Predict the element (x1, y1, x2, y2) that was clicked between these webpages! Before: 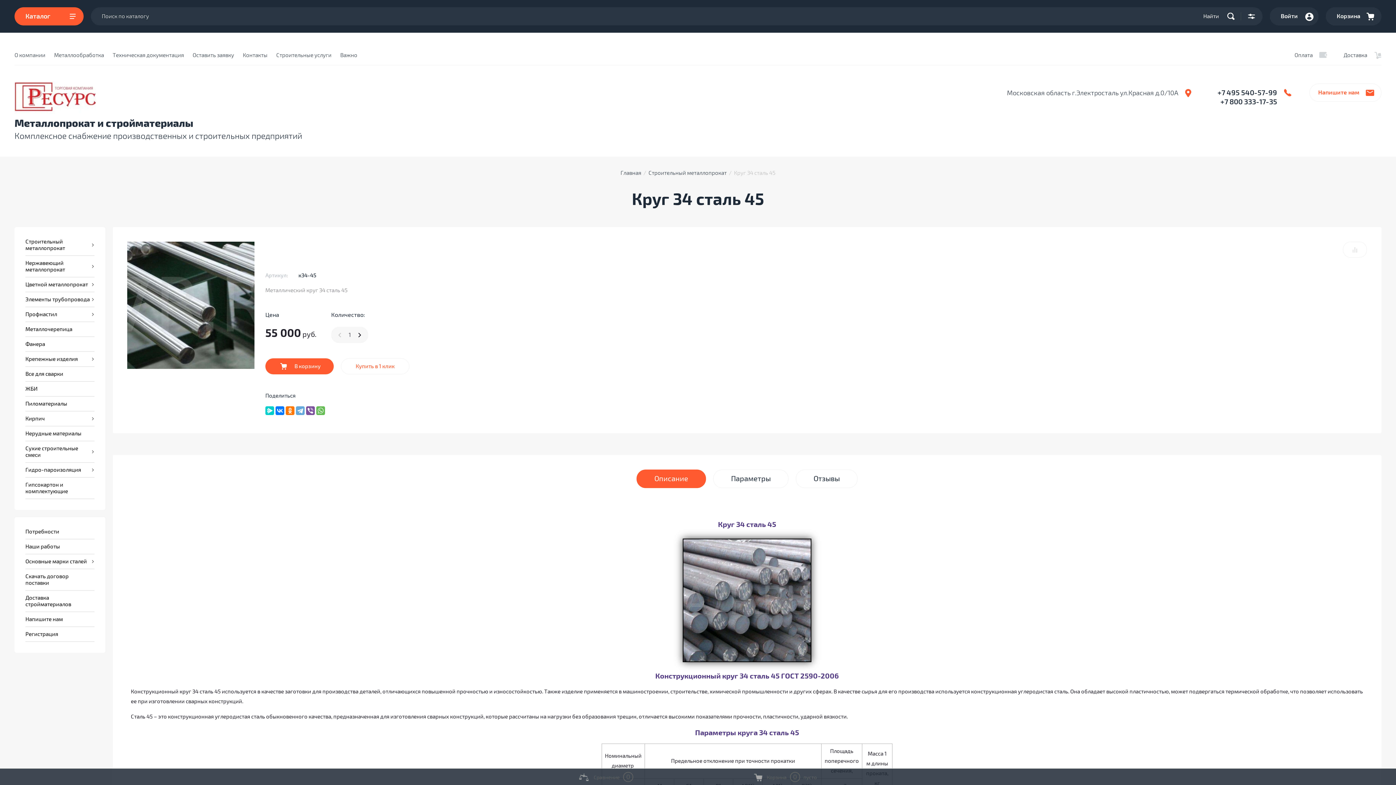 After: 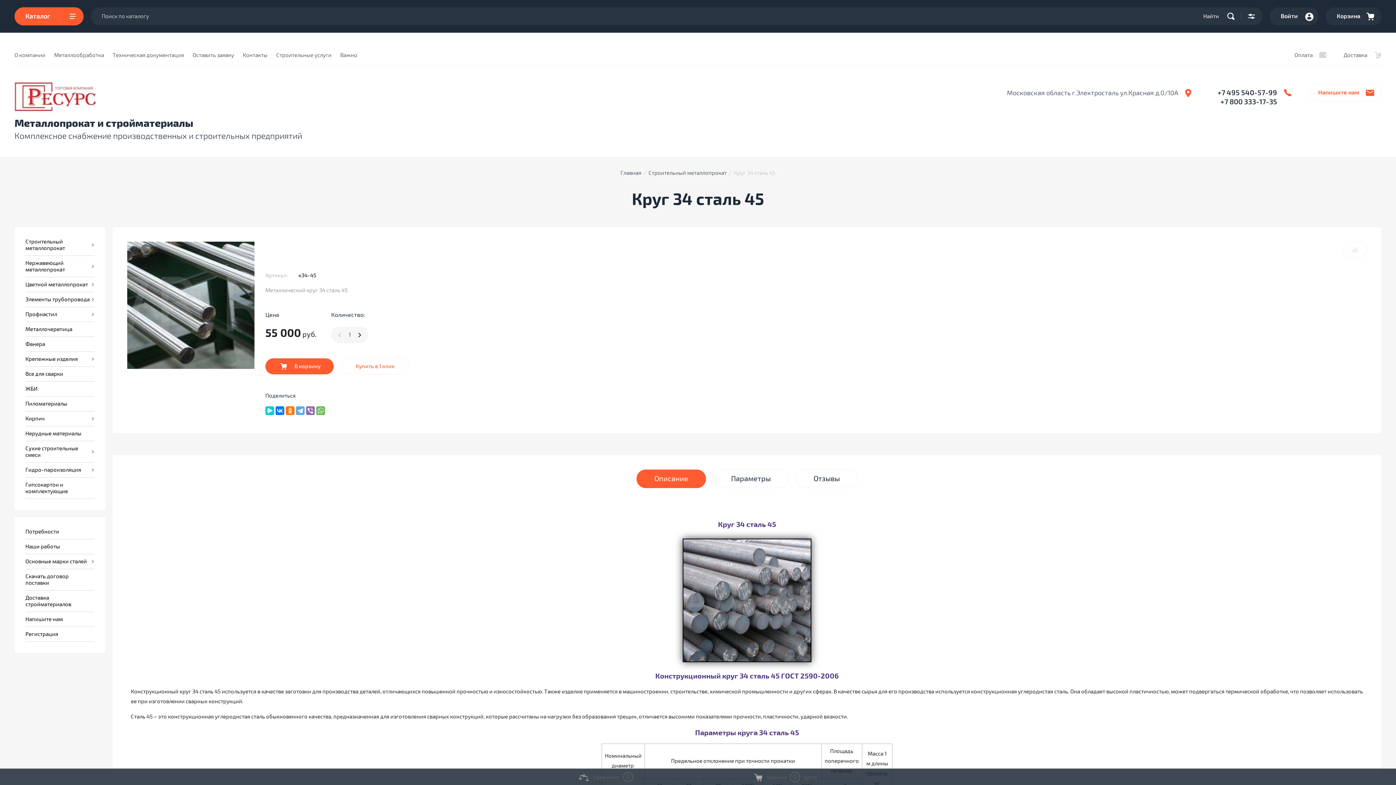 Action: bbox: (306, 406, 314, 415)